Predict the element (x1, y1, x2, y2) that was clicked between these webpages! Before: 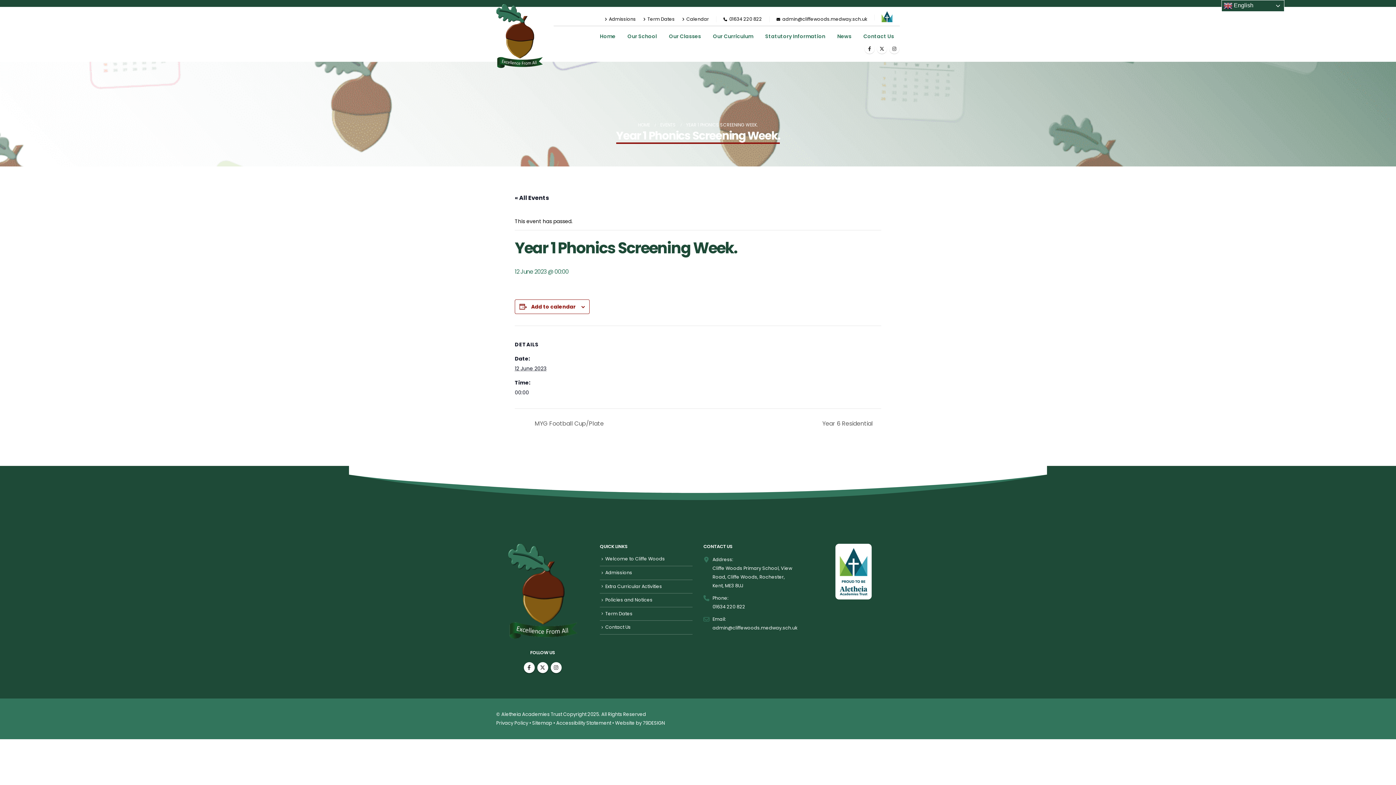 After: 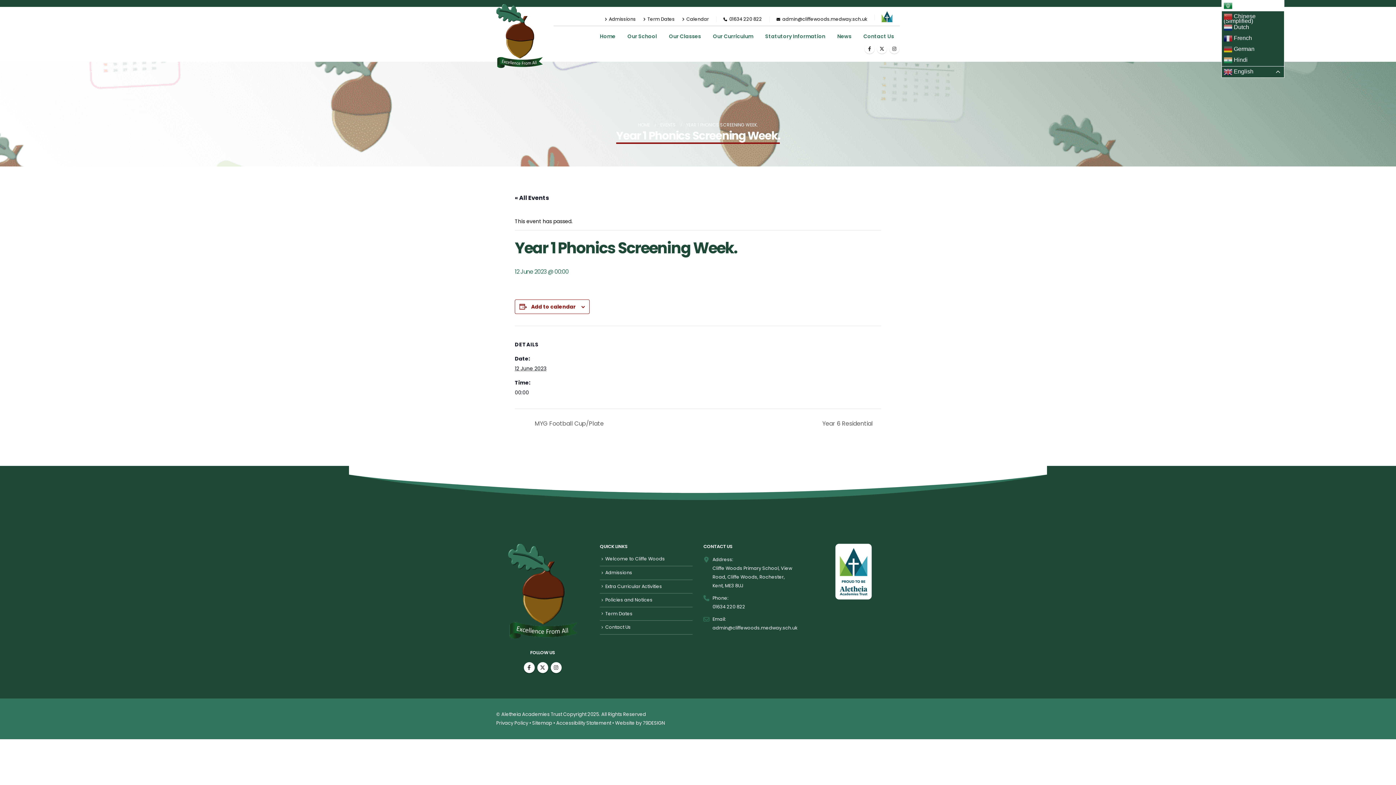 Action: bbox: (1221, 0, 1284, 11) label:  English